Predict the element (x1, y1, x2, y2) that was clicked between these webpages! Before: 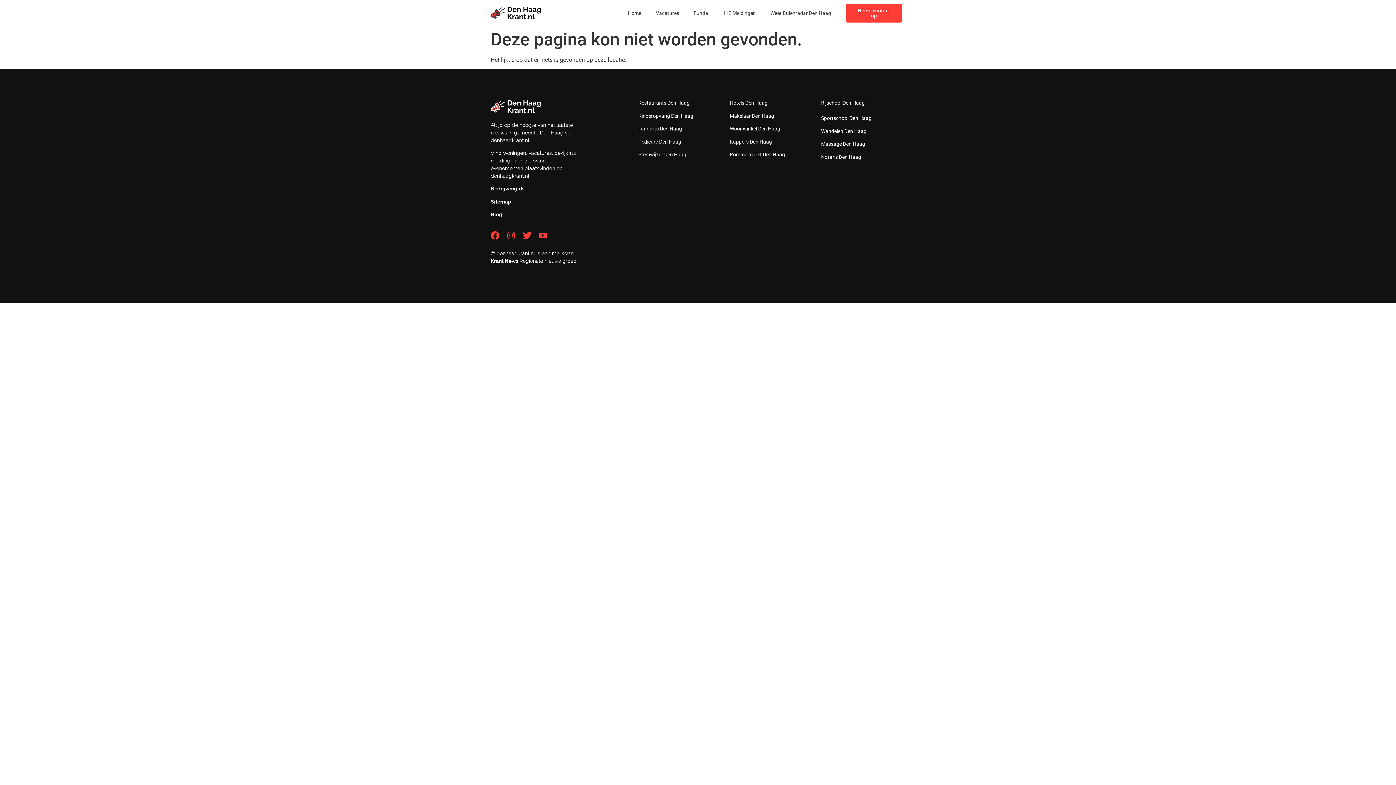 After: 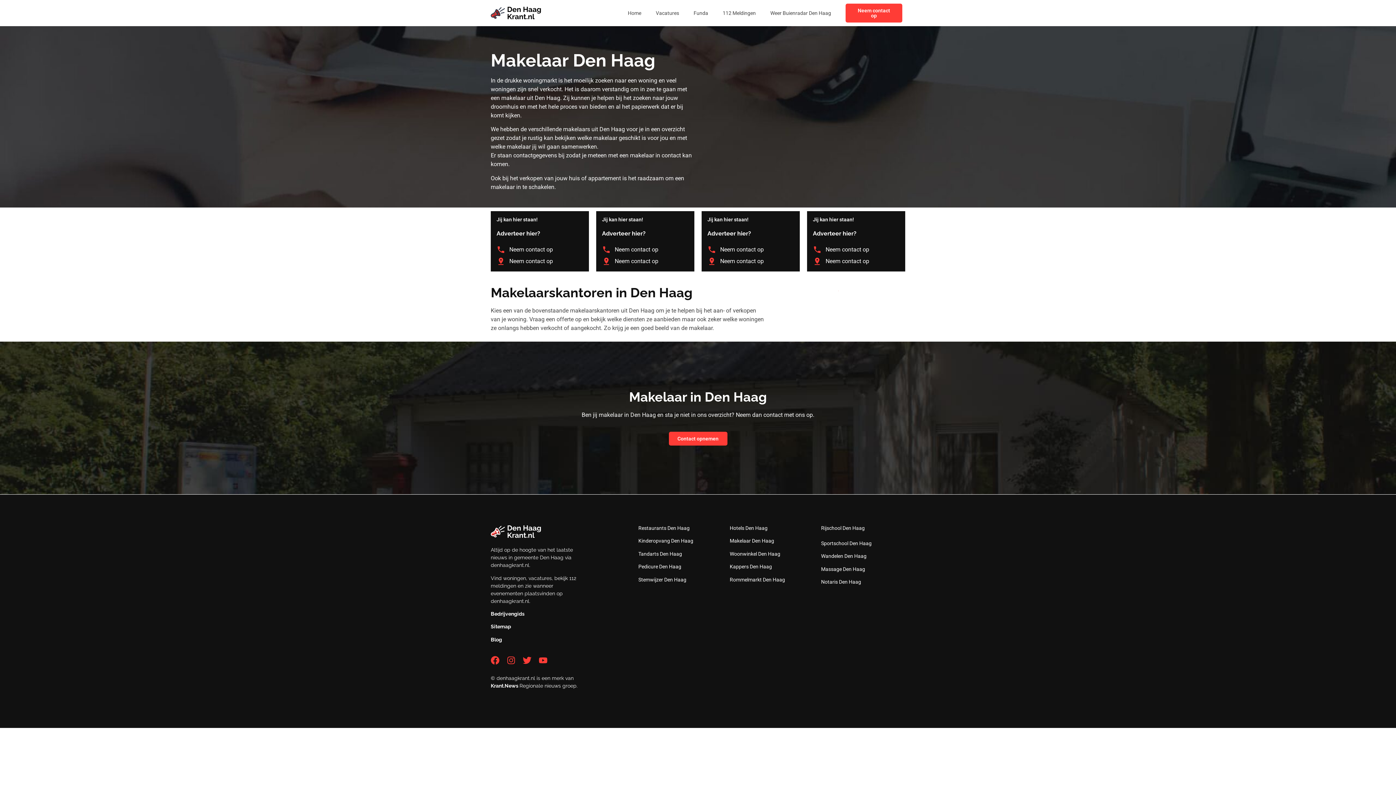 Action: label: Makelaar Den Haag bbox: (729, 113, 774, 118)